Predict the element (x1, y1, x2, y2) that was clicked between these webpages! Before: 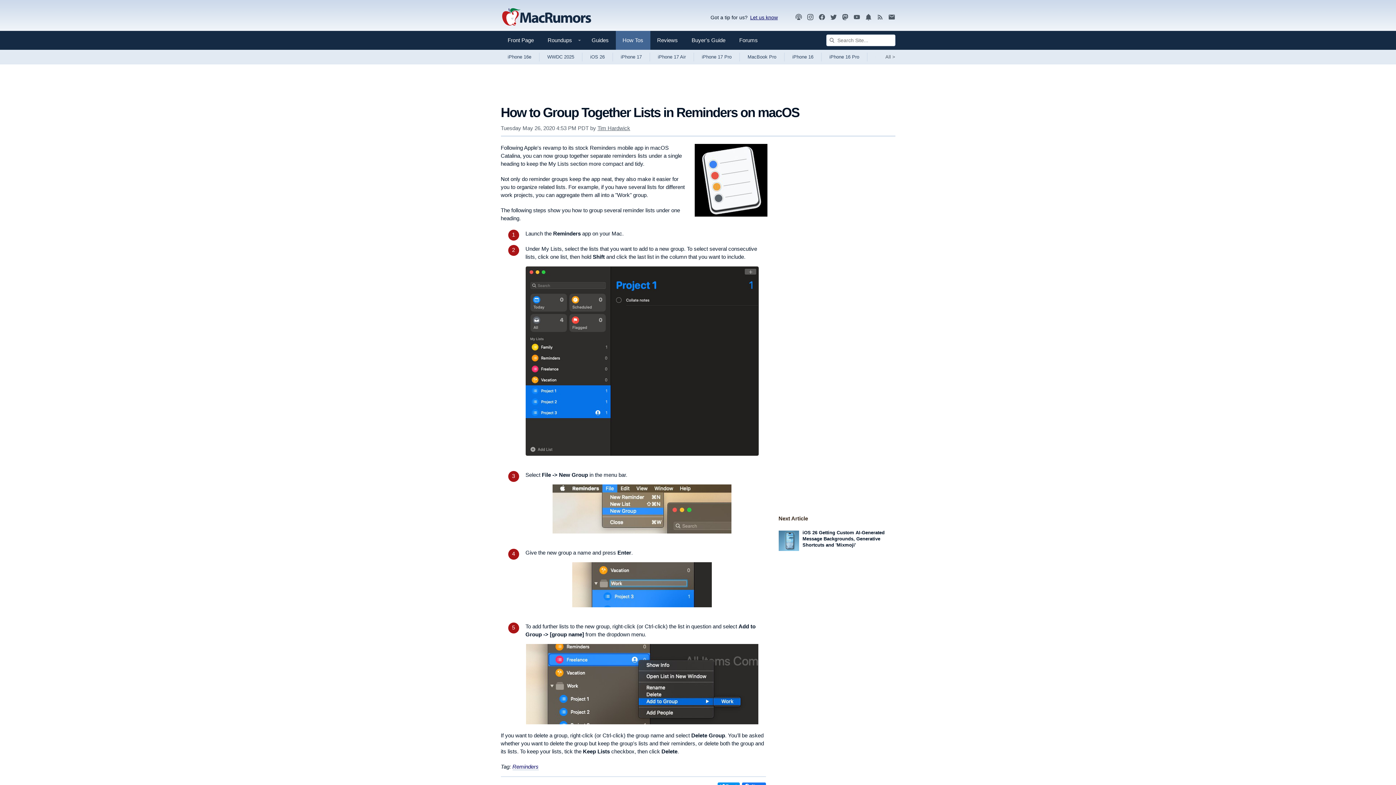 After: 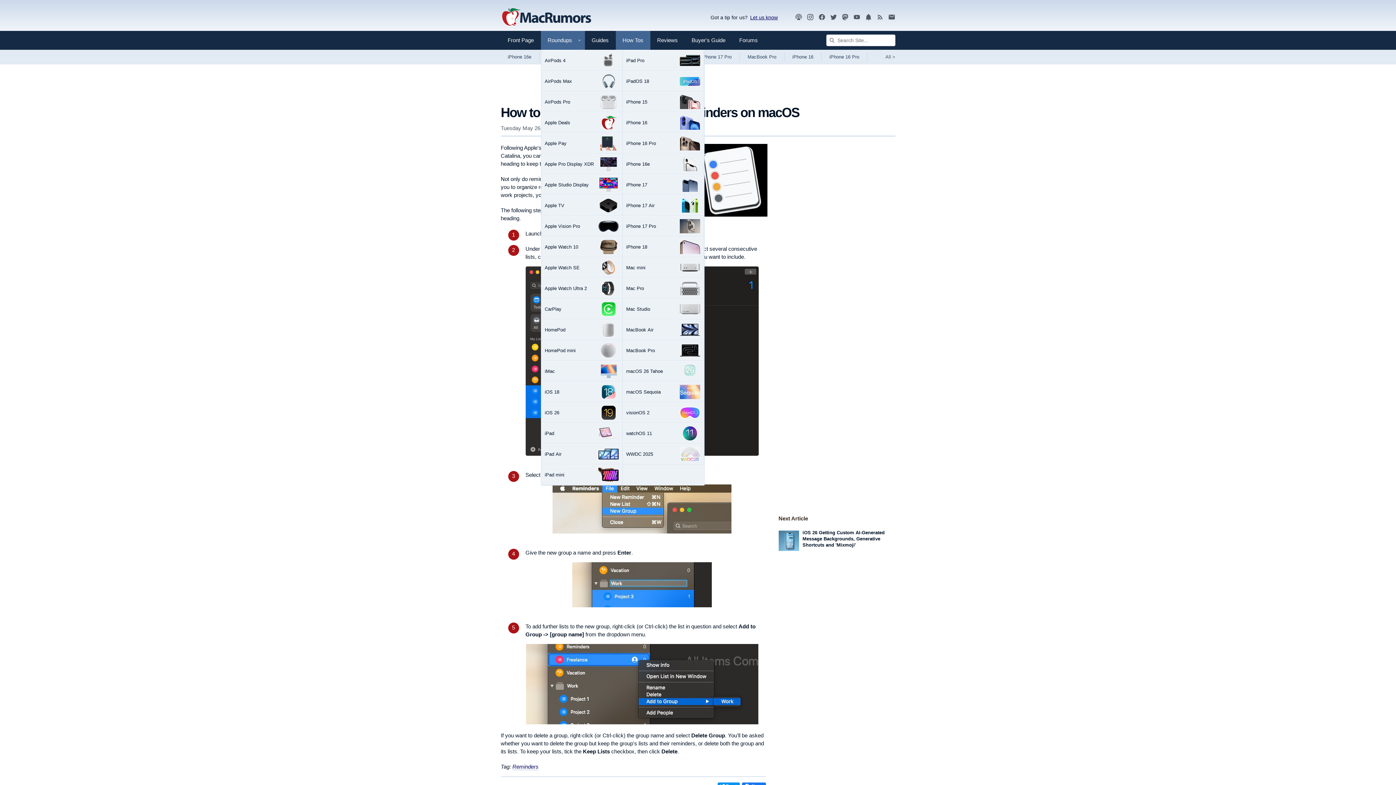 Action: bbox: (540, 37, 584, 43) label: Roundups